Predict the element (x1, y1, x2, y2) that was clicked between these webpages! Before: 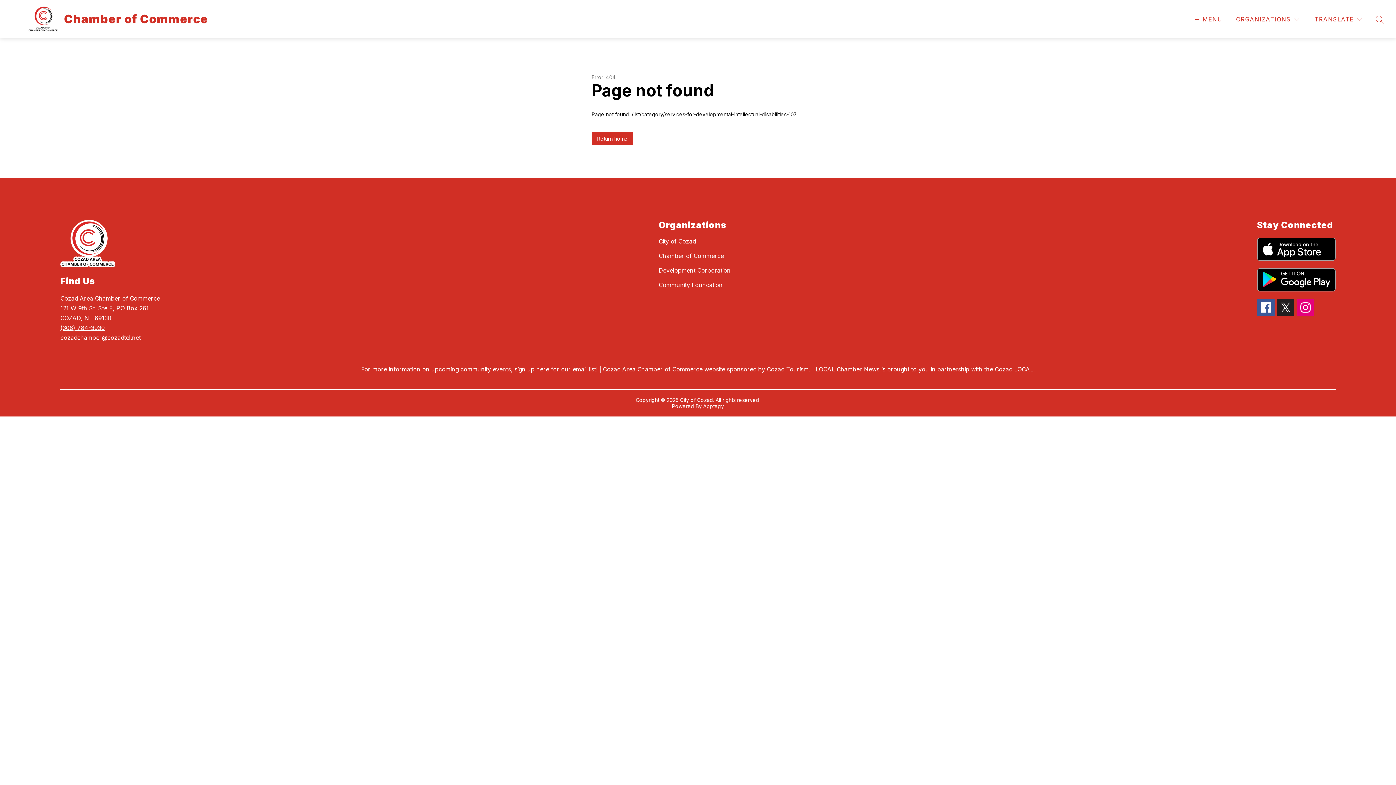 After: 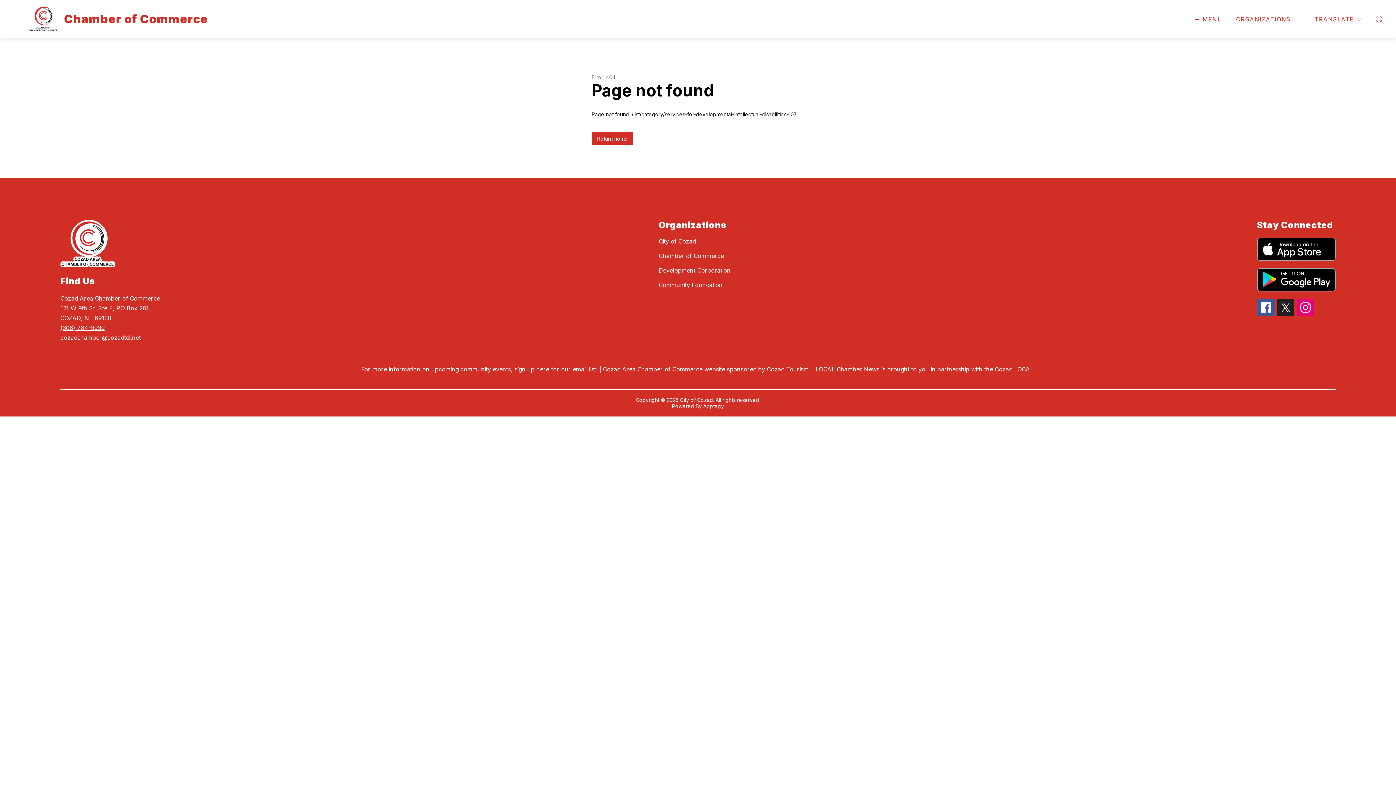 Action: bbox: (767, 365, 808, 373) label: Cozad Tourism